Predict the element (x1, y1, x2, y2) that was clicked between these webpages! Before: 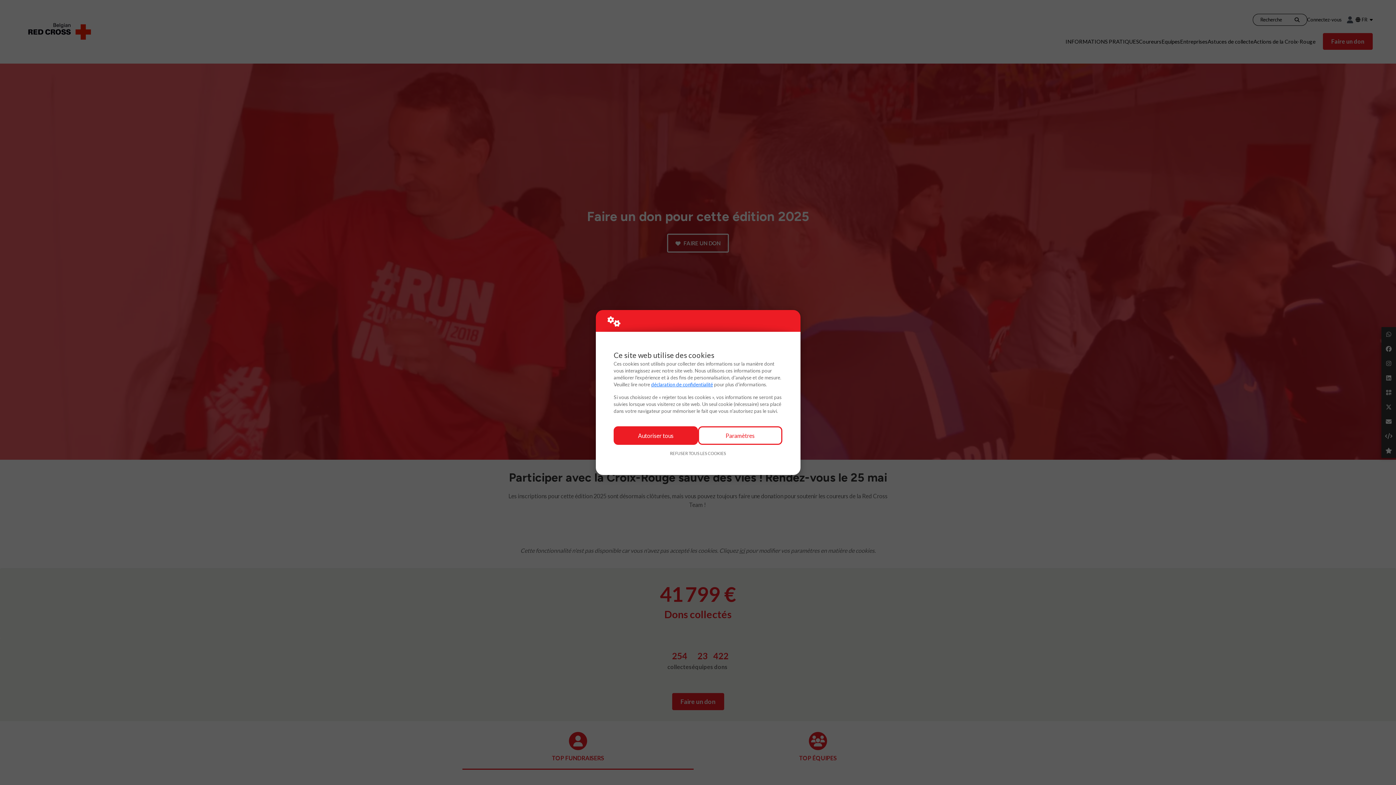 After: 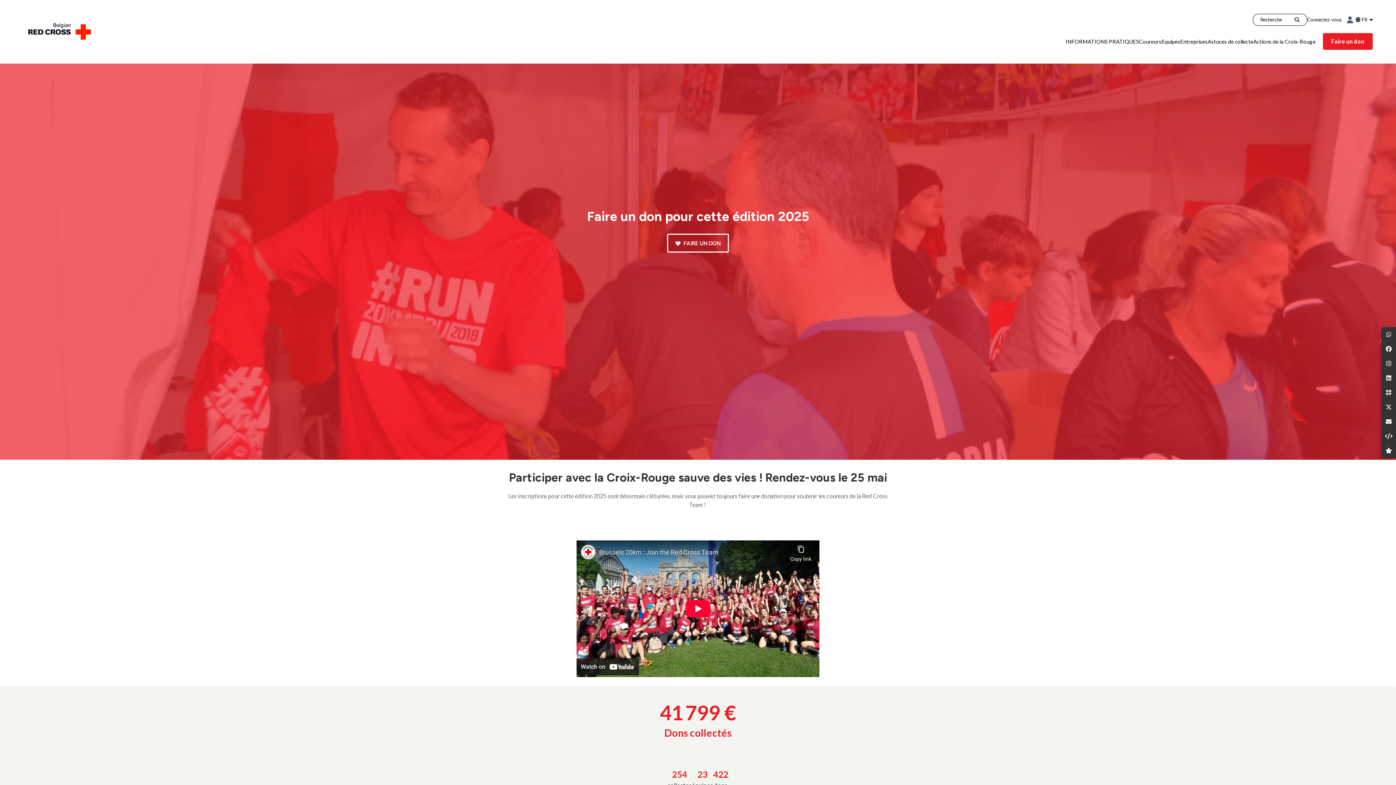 Action: bbox: (613, 426, 698, 445) label: Autoriser tous